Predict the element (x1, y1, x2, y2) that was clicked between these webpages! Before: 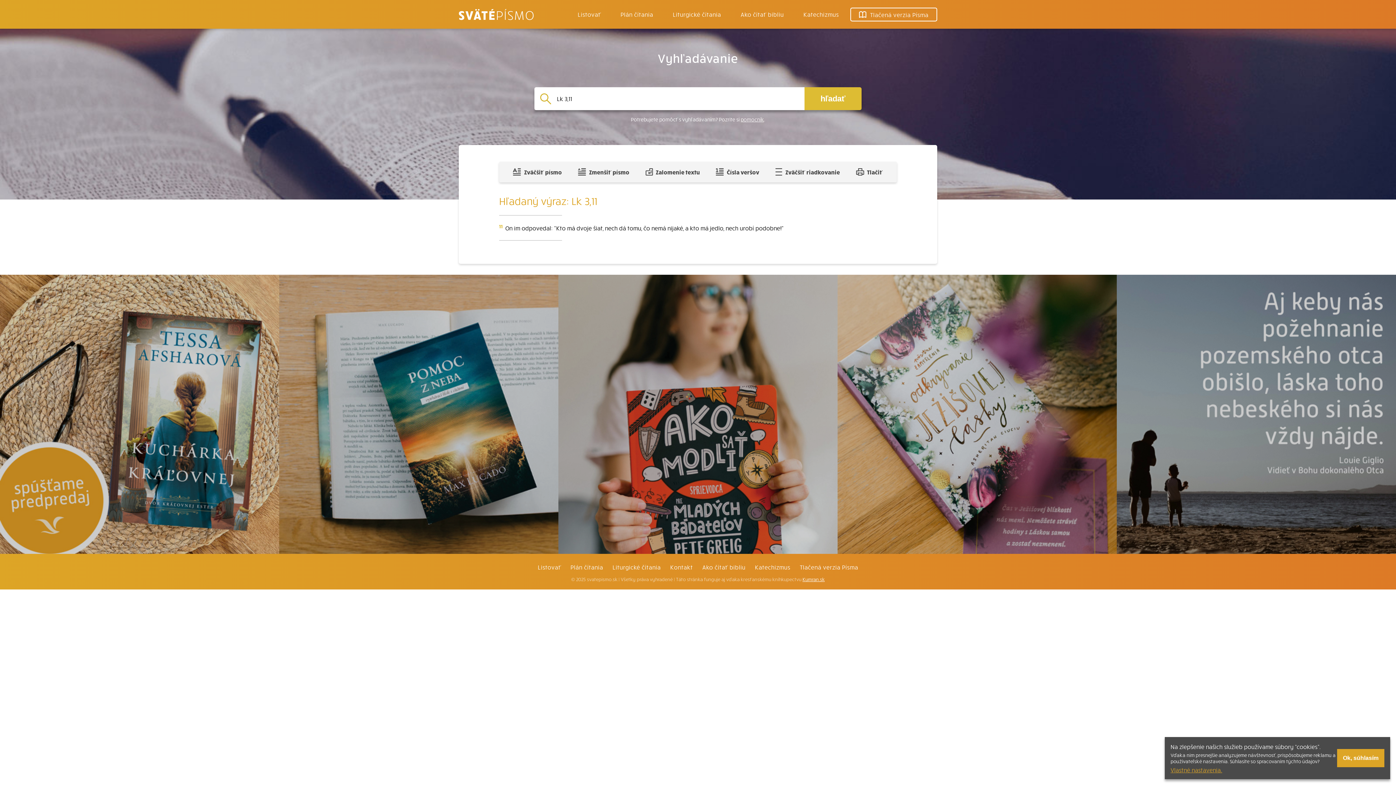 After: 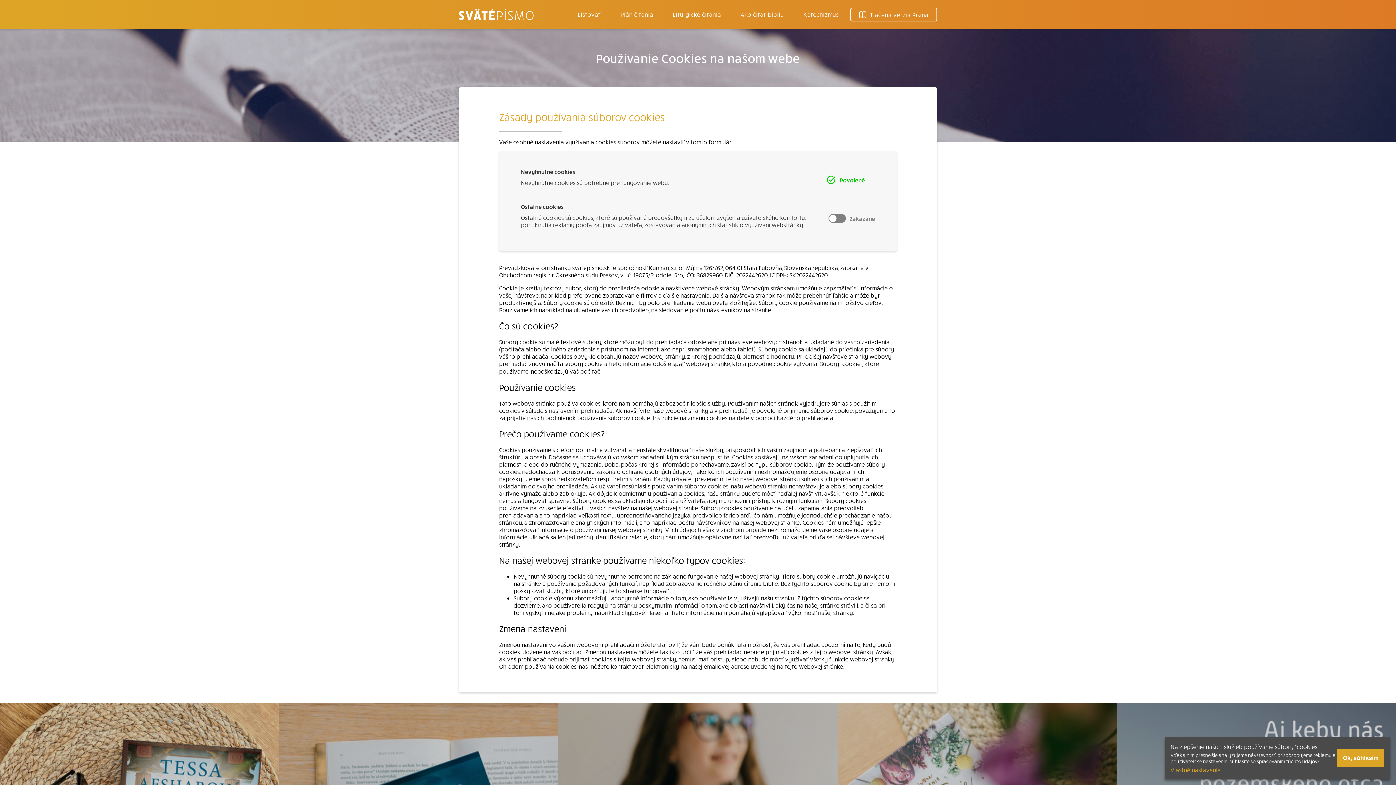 Action: bbox: (1170, 766, 1222, 773) label: Vlastné nastavenia.